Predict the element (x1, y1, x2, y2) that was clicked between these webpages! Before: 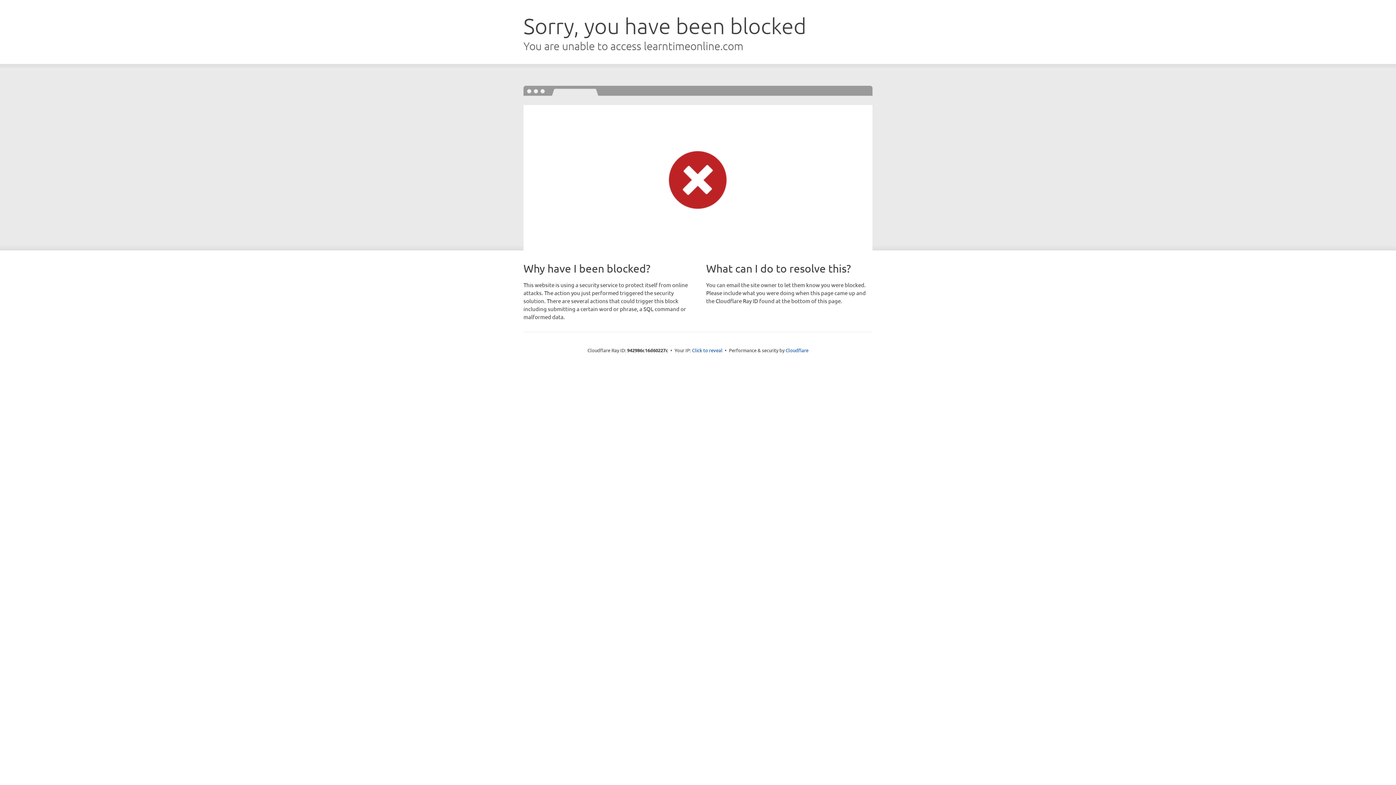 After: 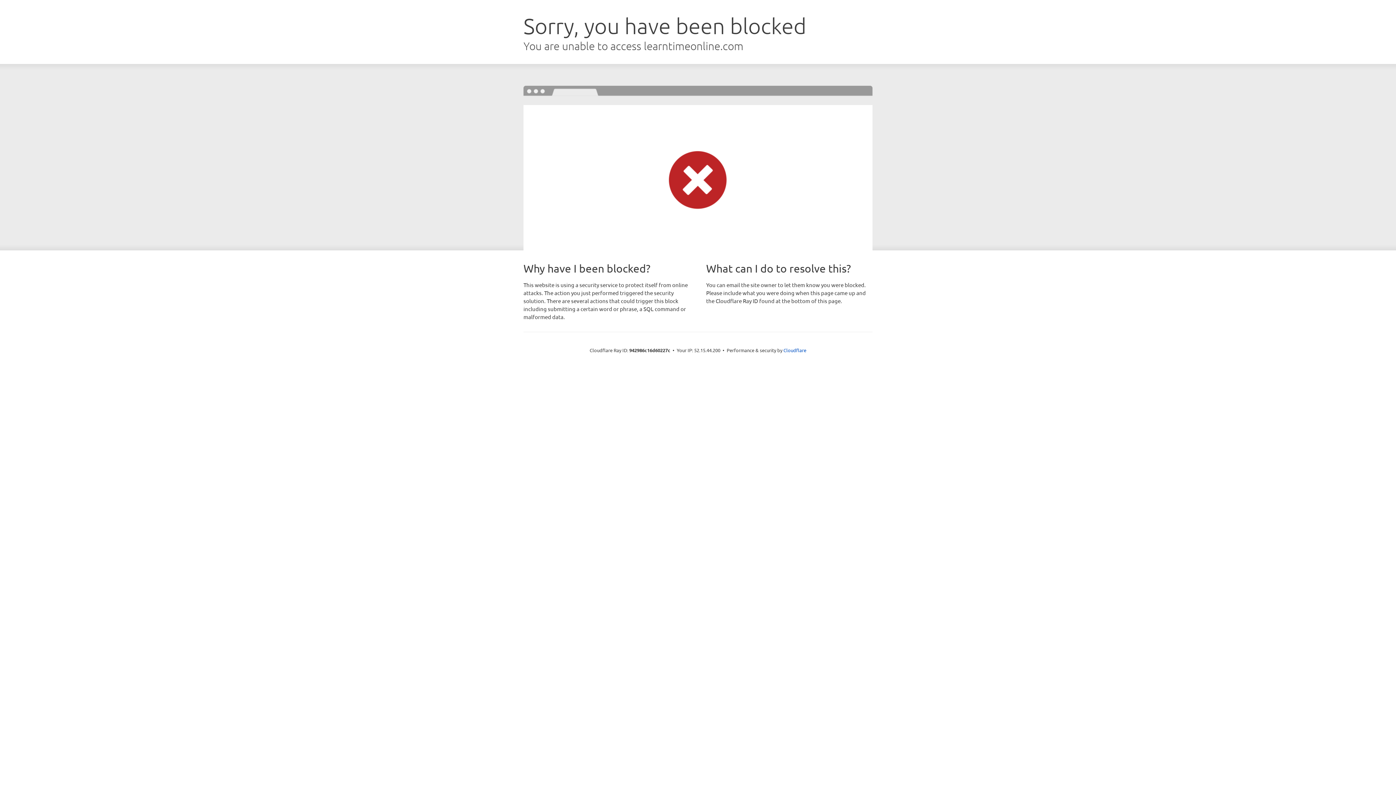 Action: bbox: (692, 346, 722, 353) label: Click to reveal